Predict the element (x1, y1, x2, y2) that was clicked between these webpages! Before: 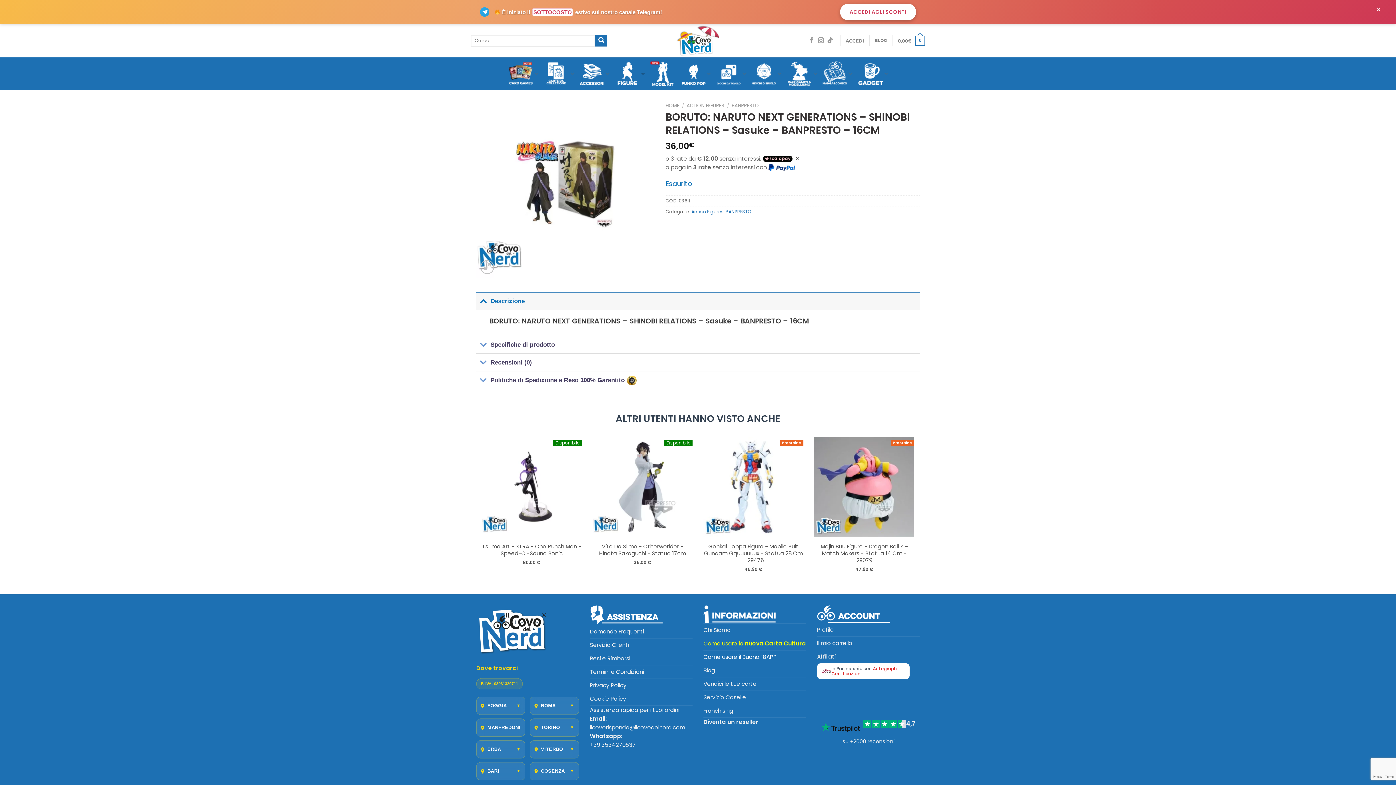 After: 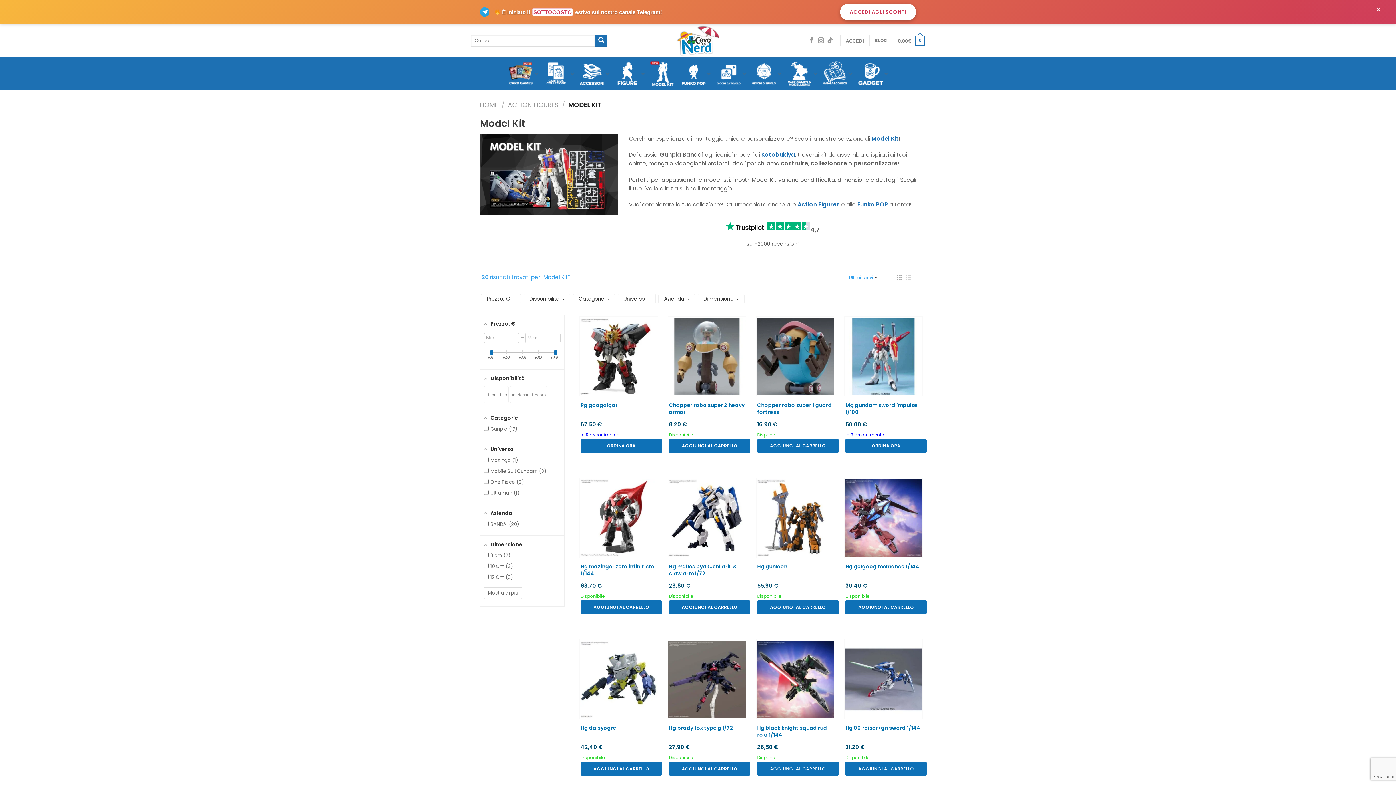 Action: bbox: (650, 57, 675, 90)